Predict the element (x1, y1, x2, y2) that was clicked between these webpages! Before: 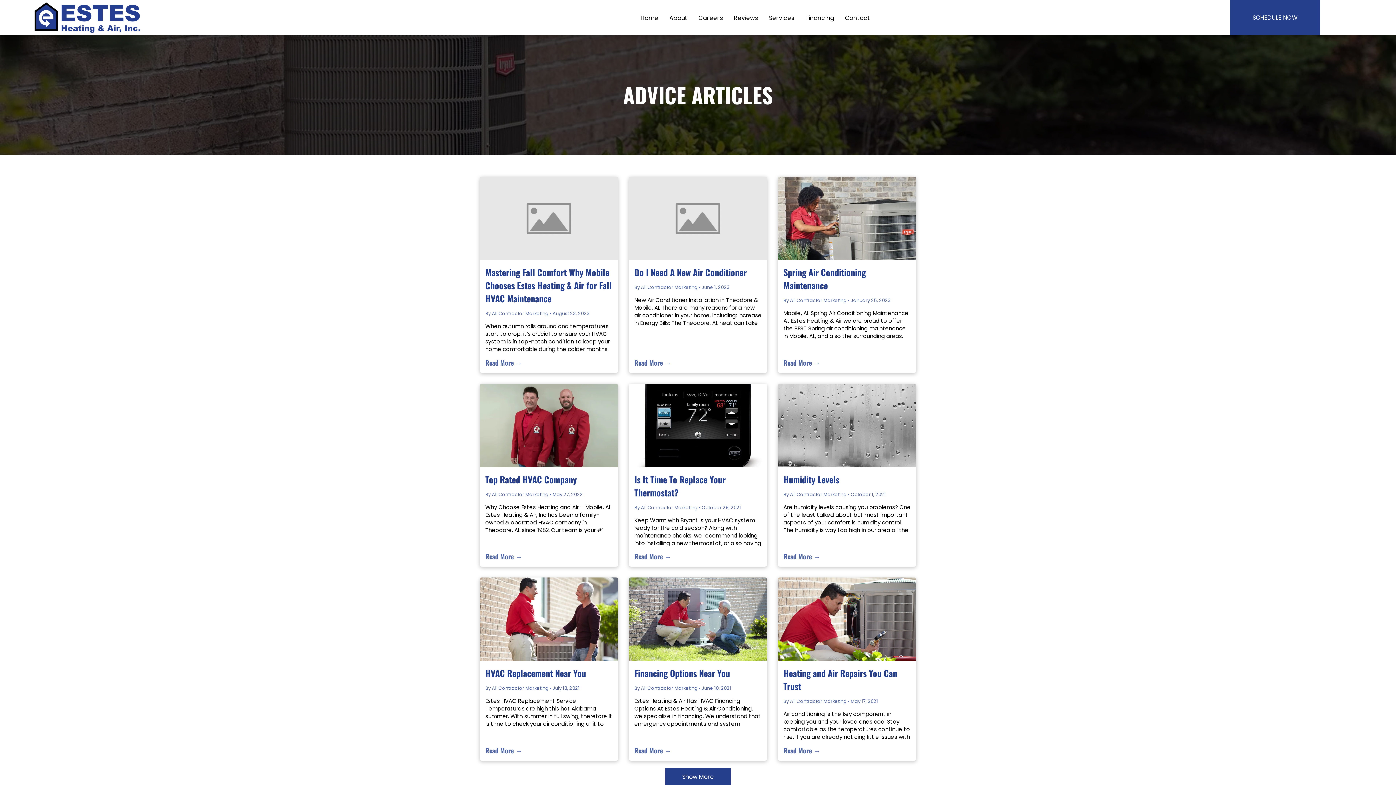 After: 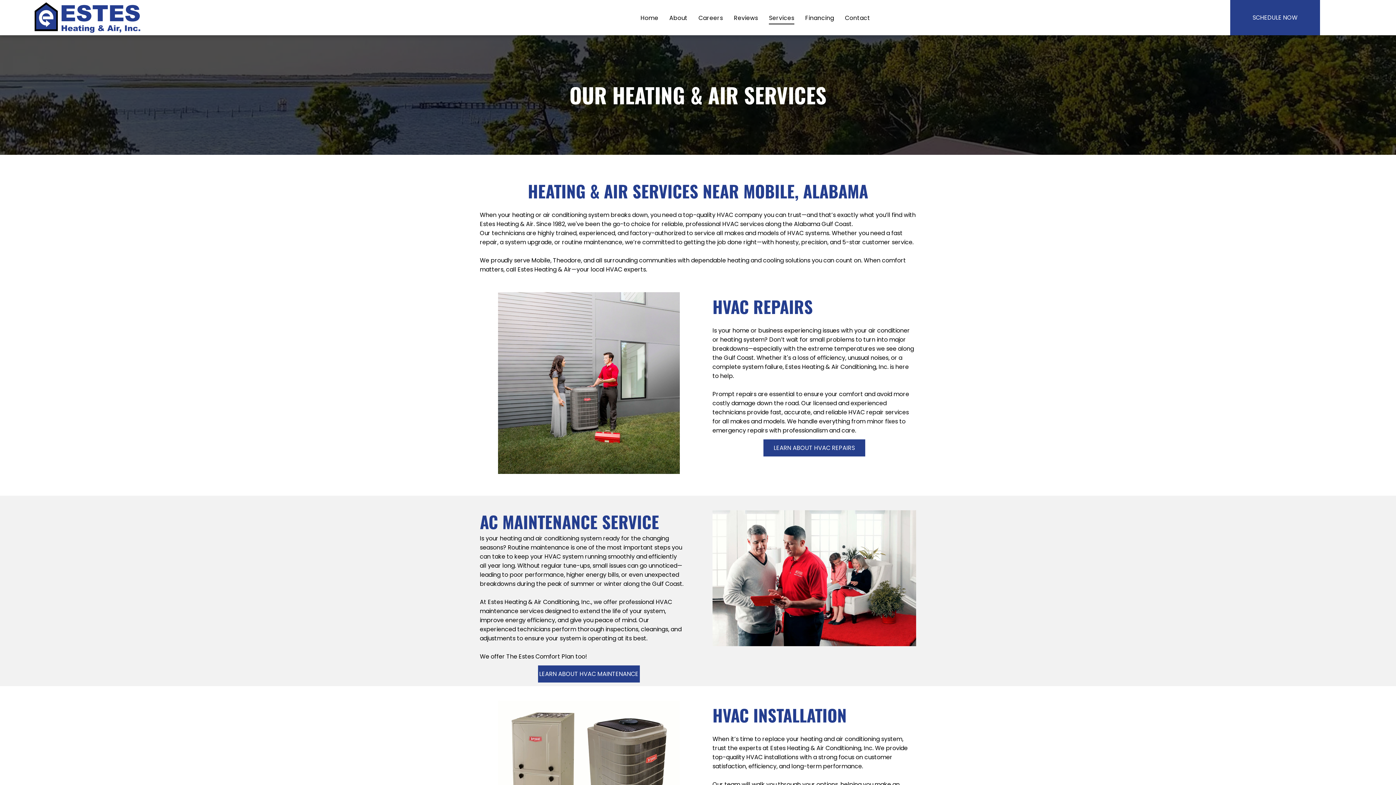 Action: bbox: (763, 11, 800, 24) label: Services